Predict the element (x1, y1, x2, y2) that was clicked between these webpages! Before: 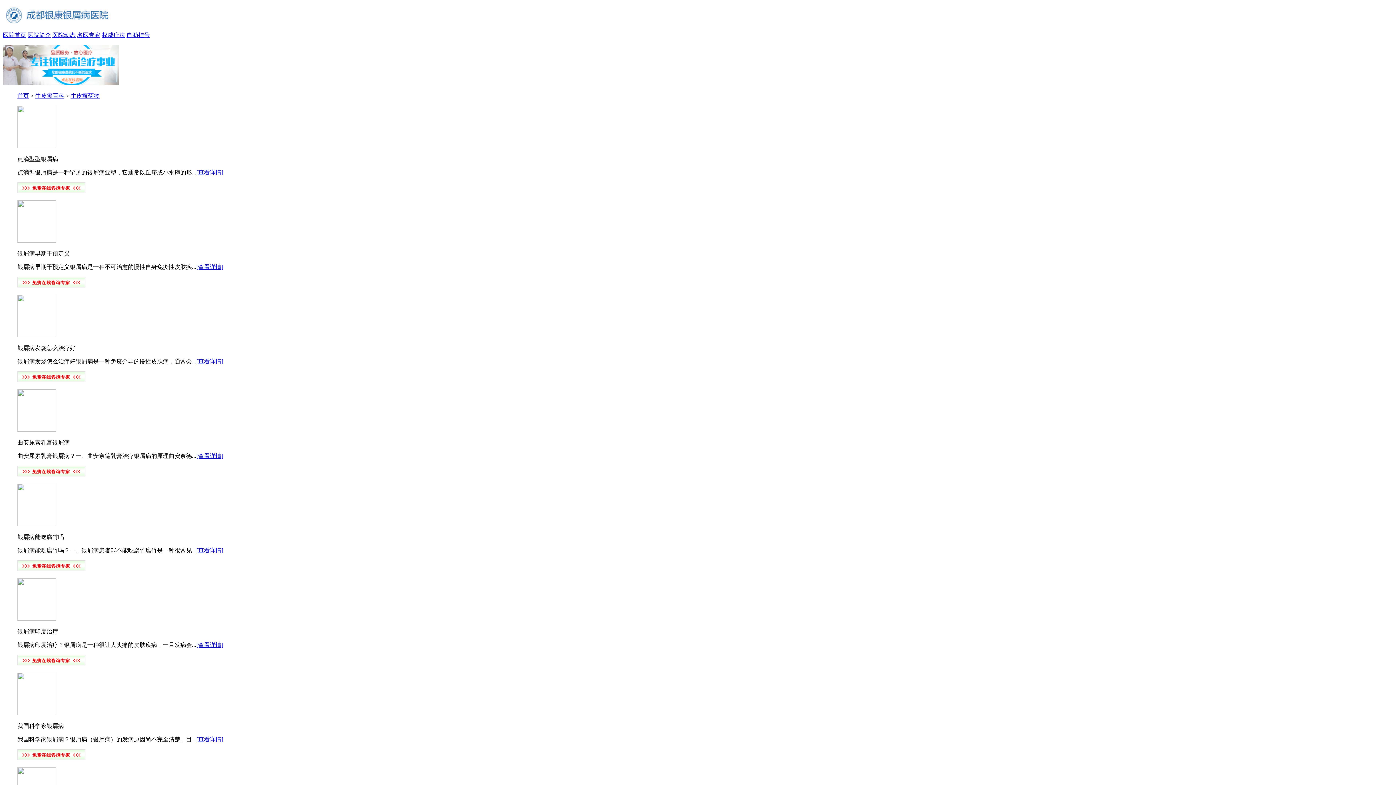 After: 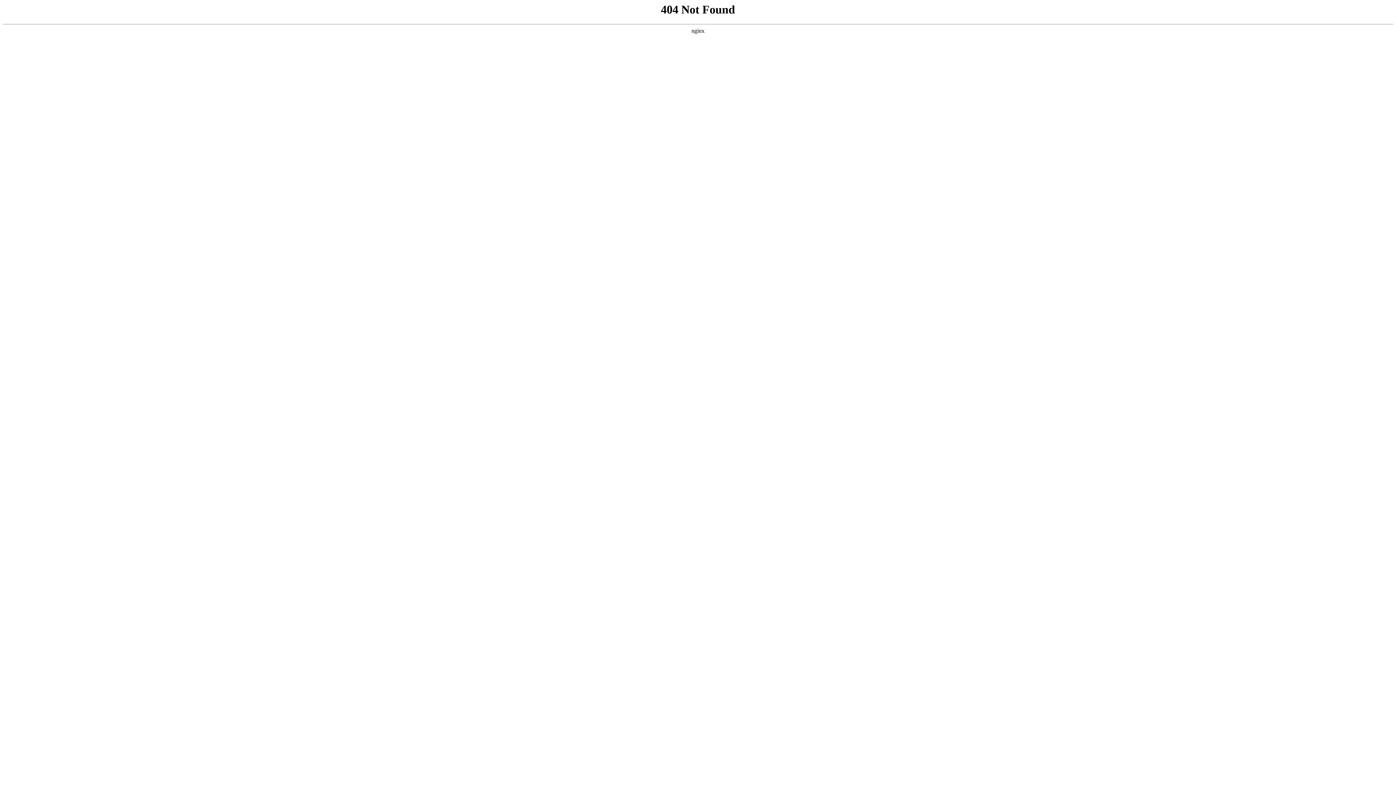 Action: bbox: (17, 471, 85, 477)